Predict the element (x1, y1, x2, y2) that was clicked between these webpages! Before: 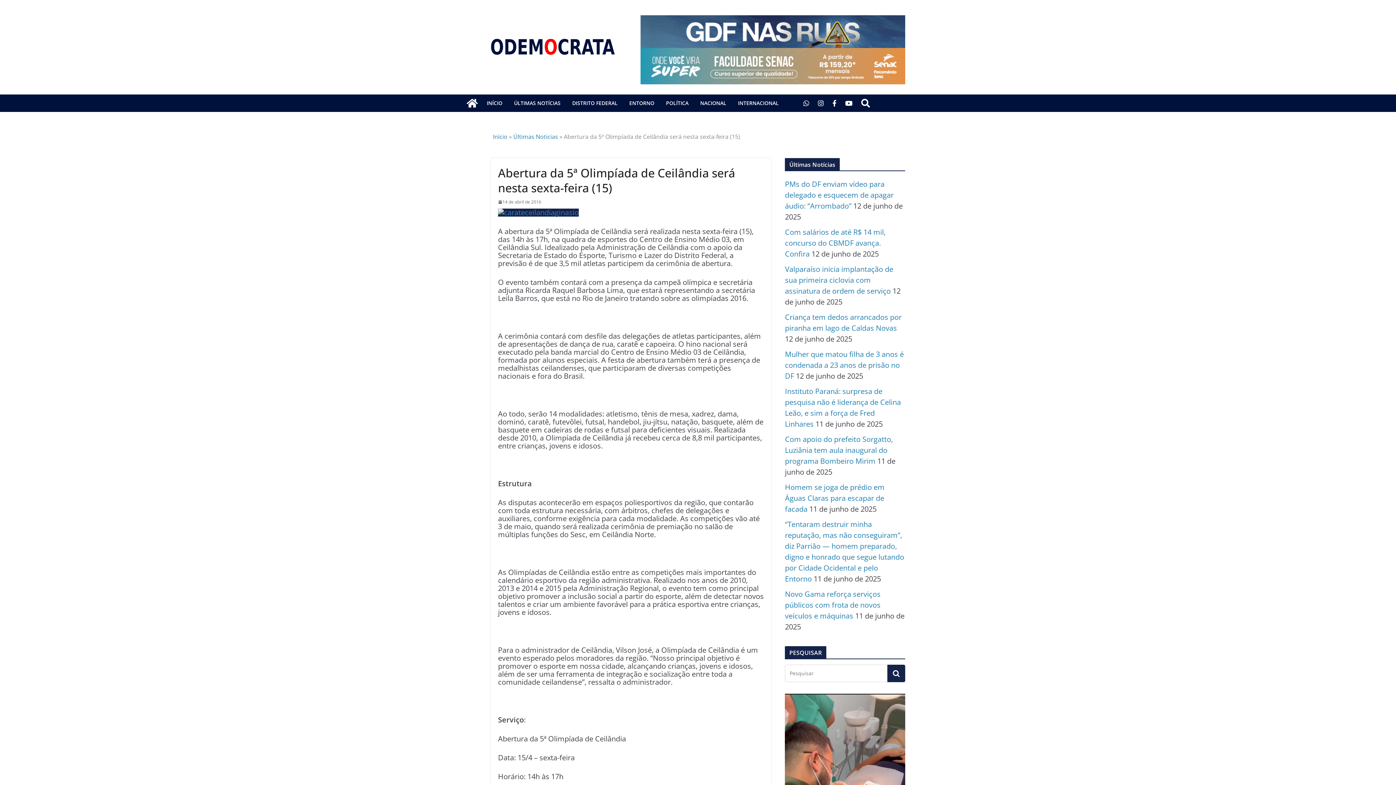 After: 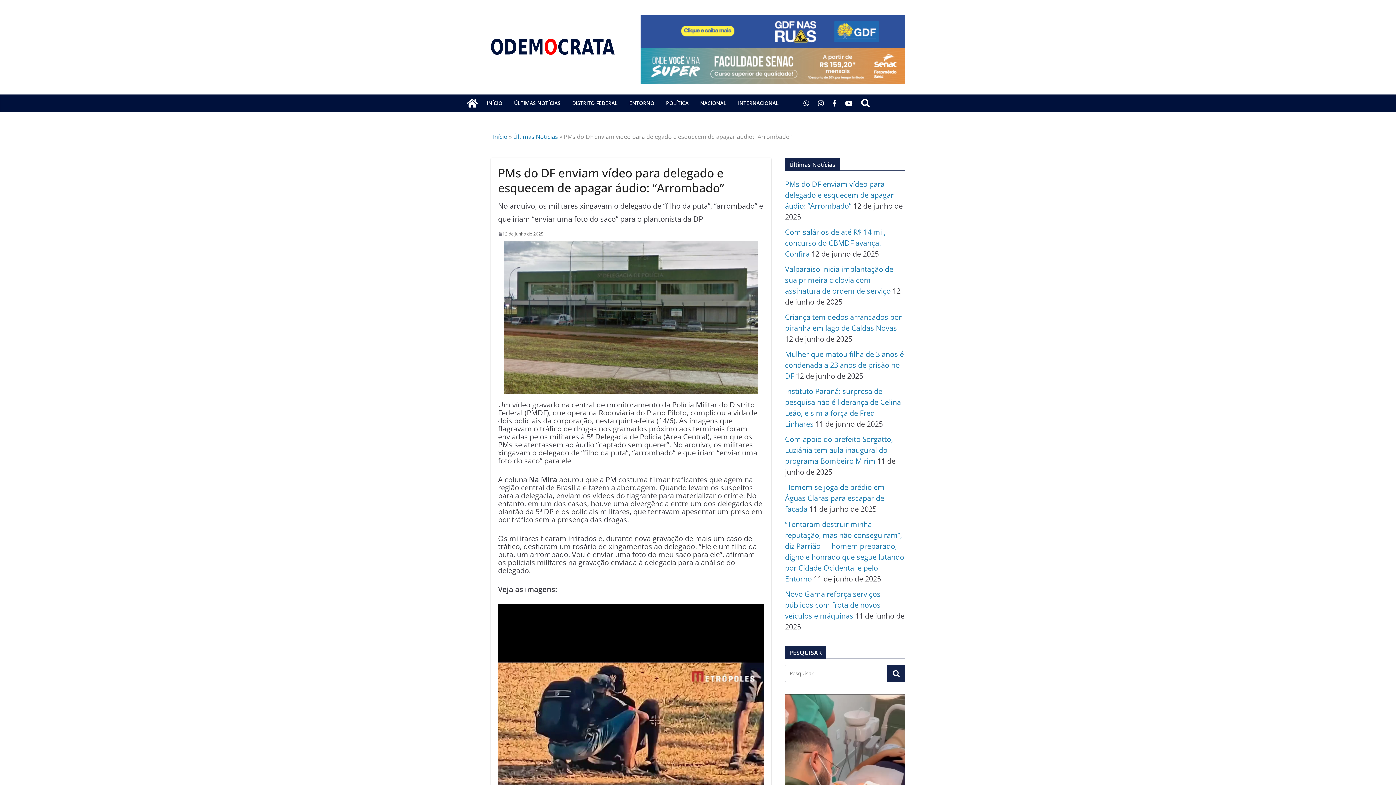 Action: label: PMs do DF enviam vídeo para delegado e esquecem de apagar áudio: “Arrombado” bbox: (785, 179, 893, 210)